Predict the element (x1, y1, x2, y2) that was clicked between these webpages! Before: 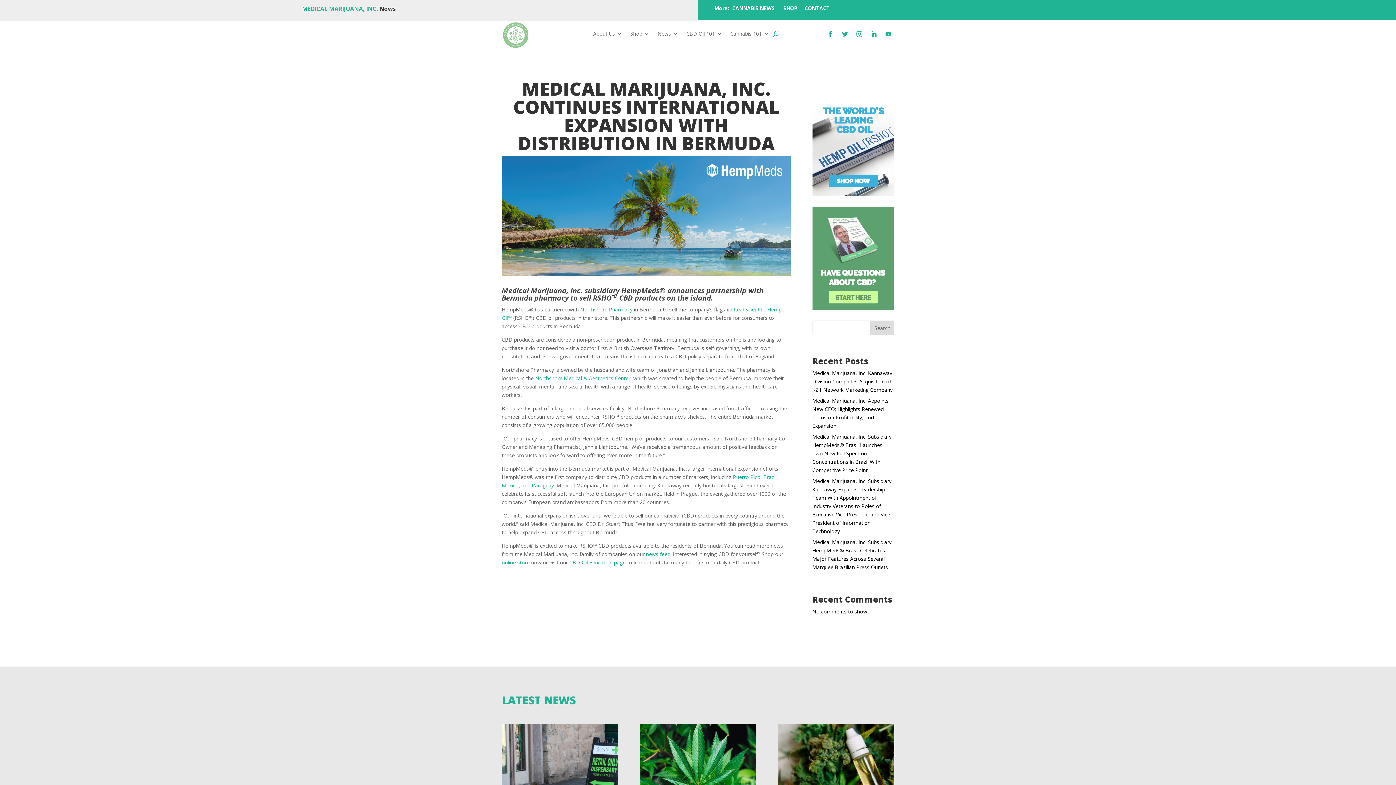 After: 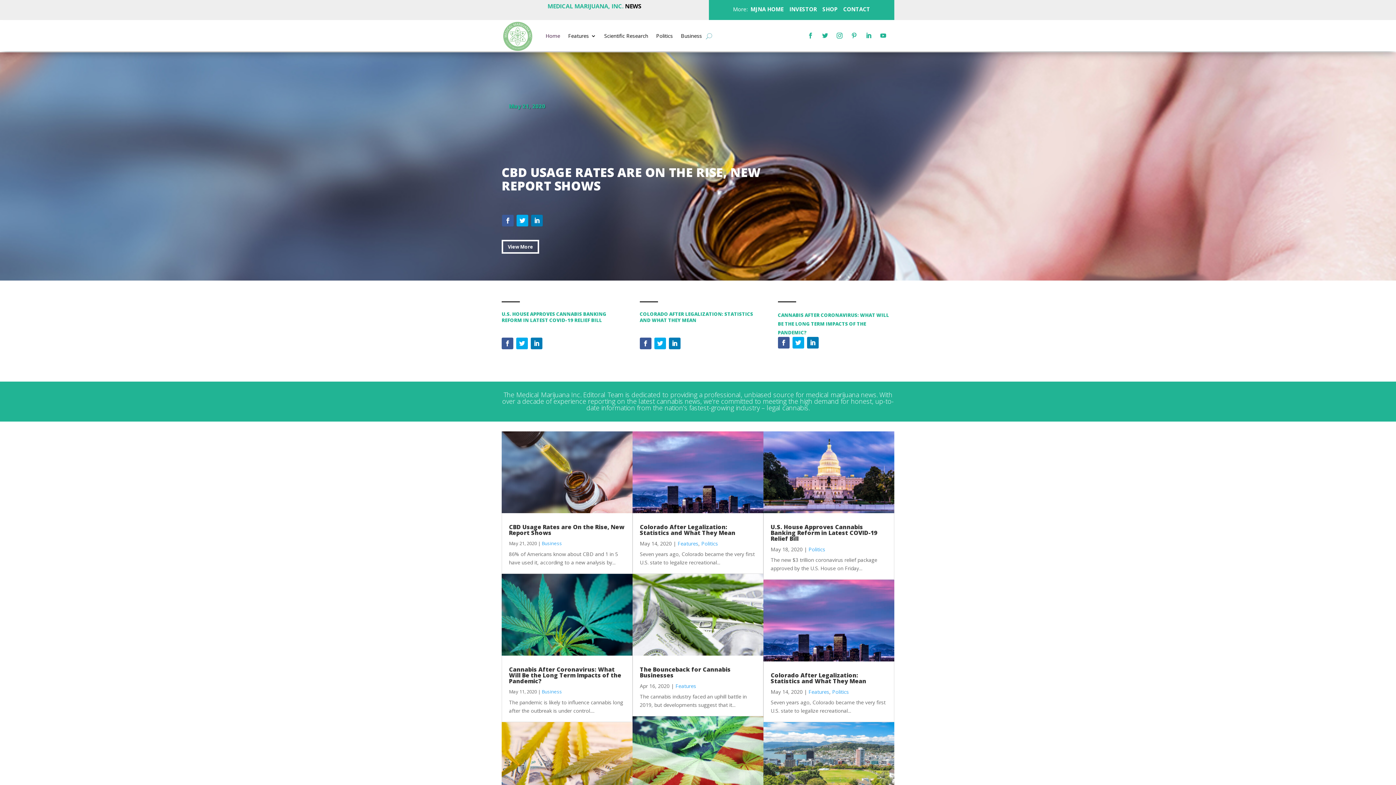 Action: bbox: (732, 4, 774, 11) label: CANNABIS NEWS